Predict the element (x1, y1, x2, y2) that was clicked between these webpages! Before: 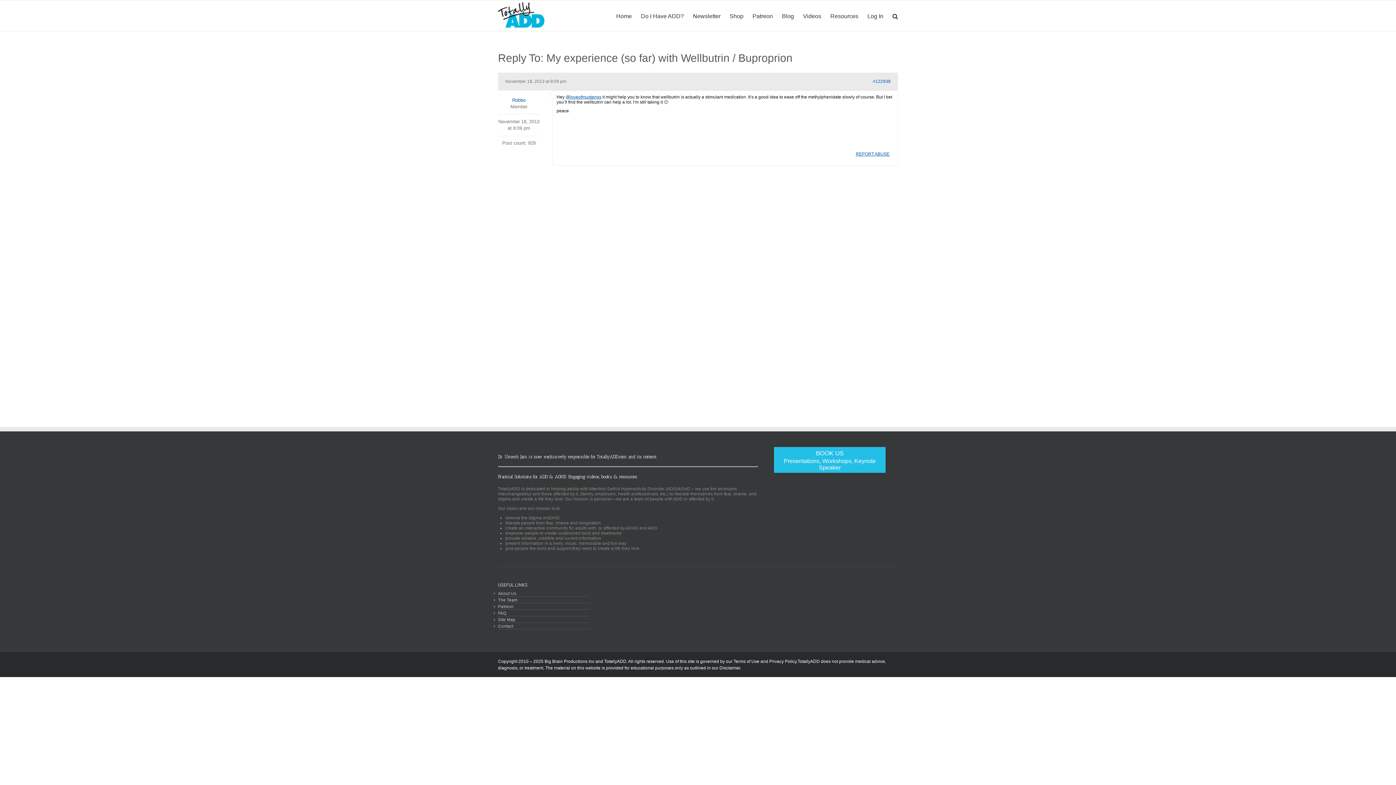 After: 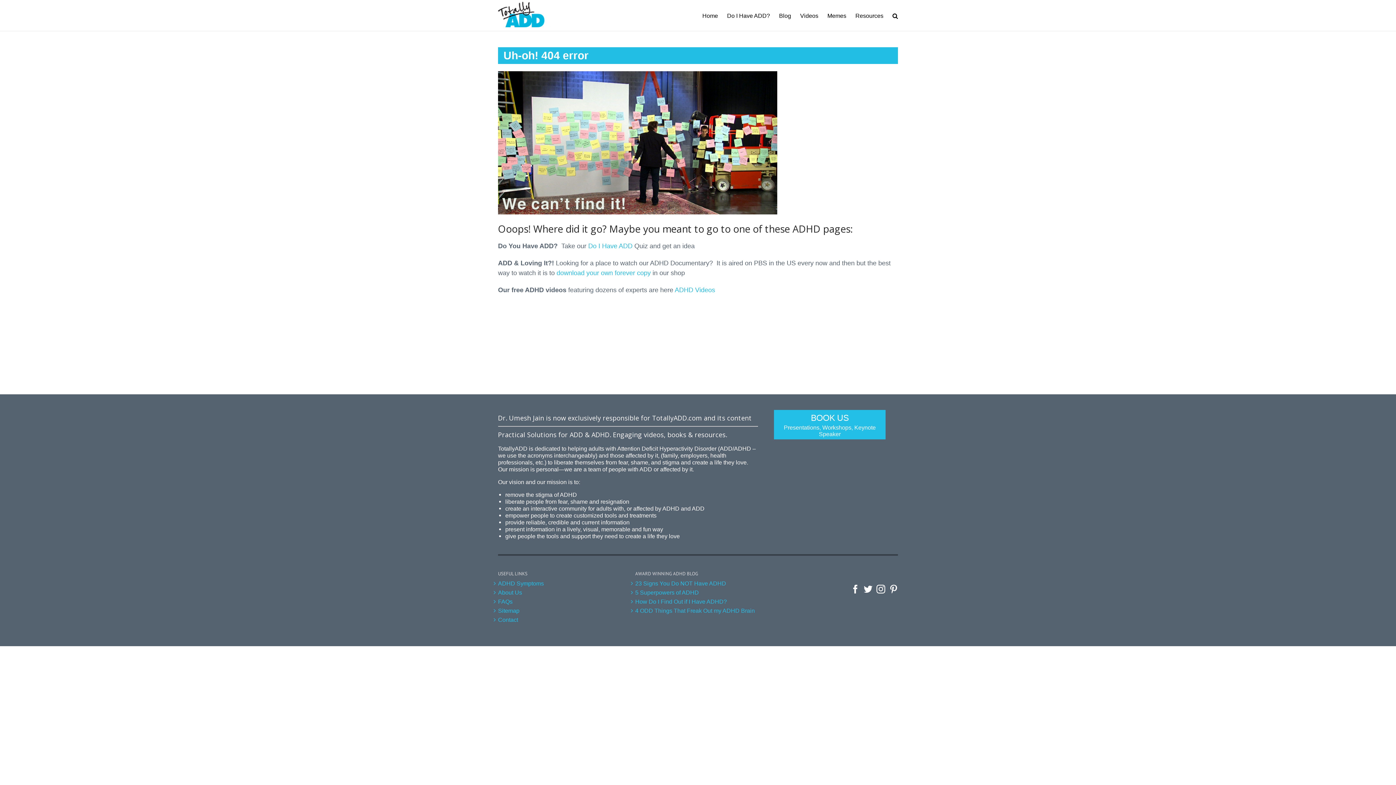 Action: bbox: (498, 597, 589, 603) label: The Team